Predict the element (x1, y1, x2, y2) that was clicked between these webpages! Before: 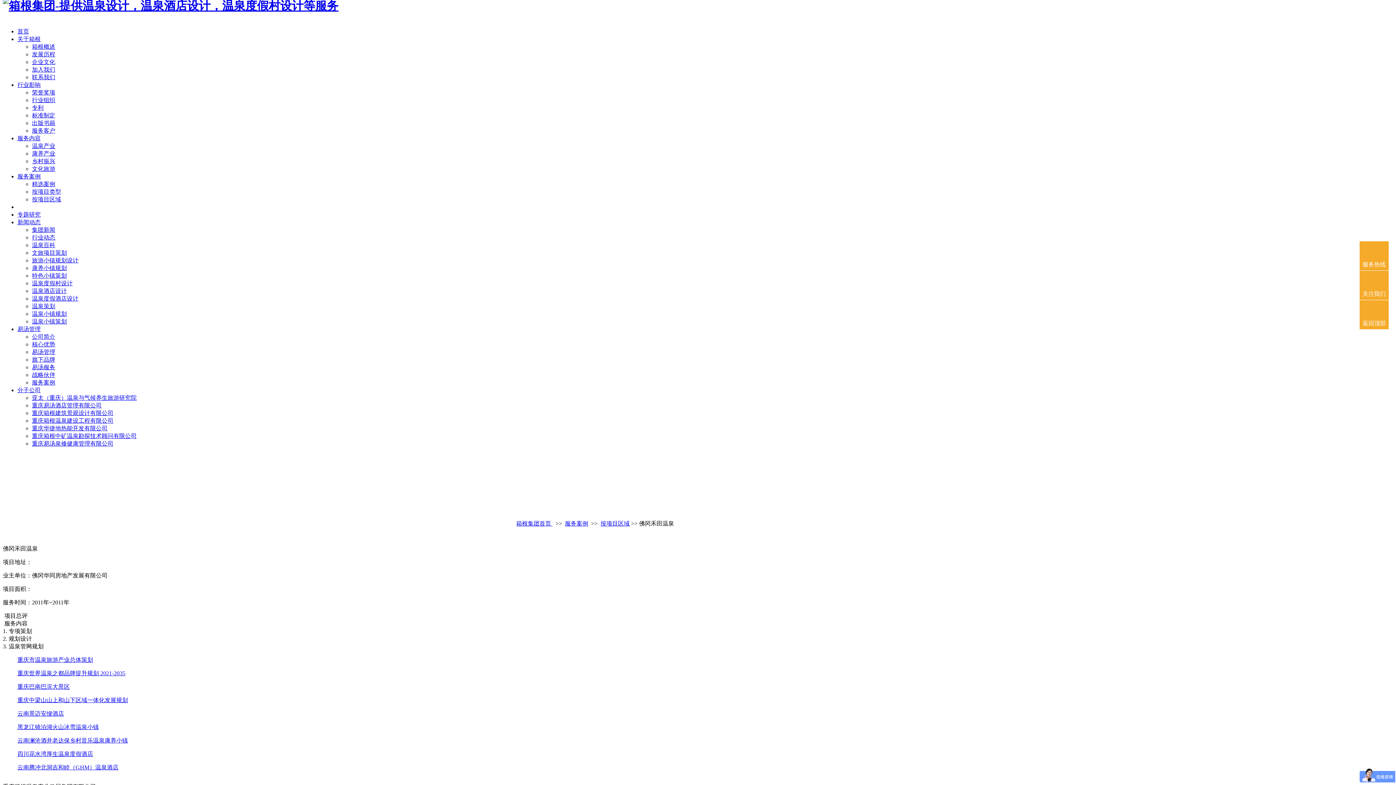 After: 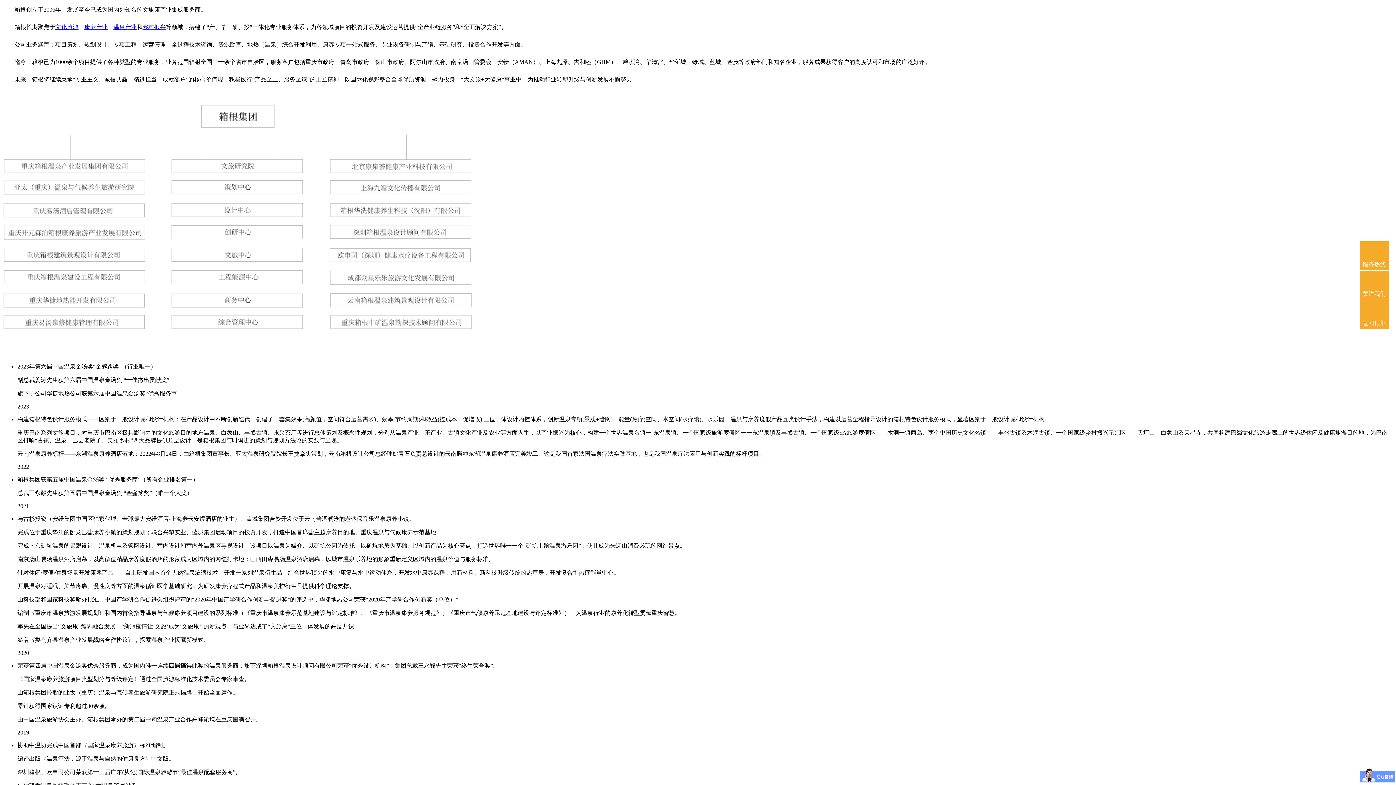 Action: label: 箱根概述 bbox: (32, 43, 55, 49)